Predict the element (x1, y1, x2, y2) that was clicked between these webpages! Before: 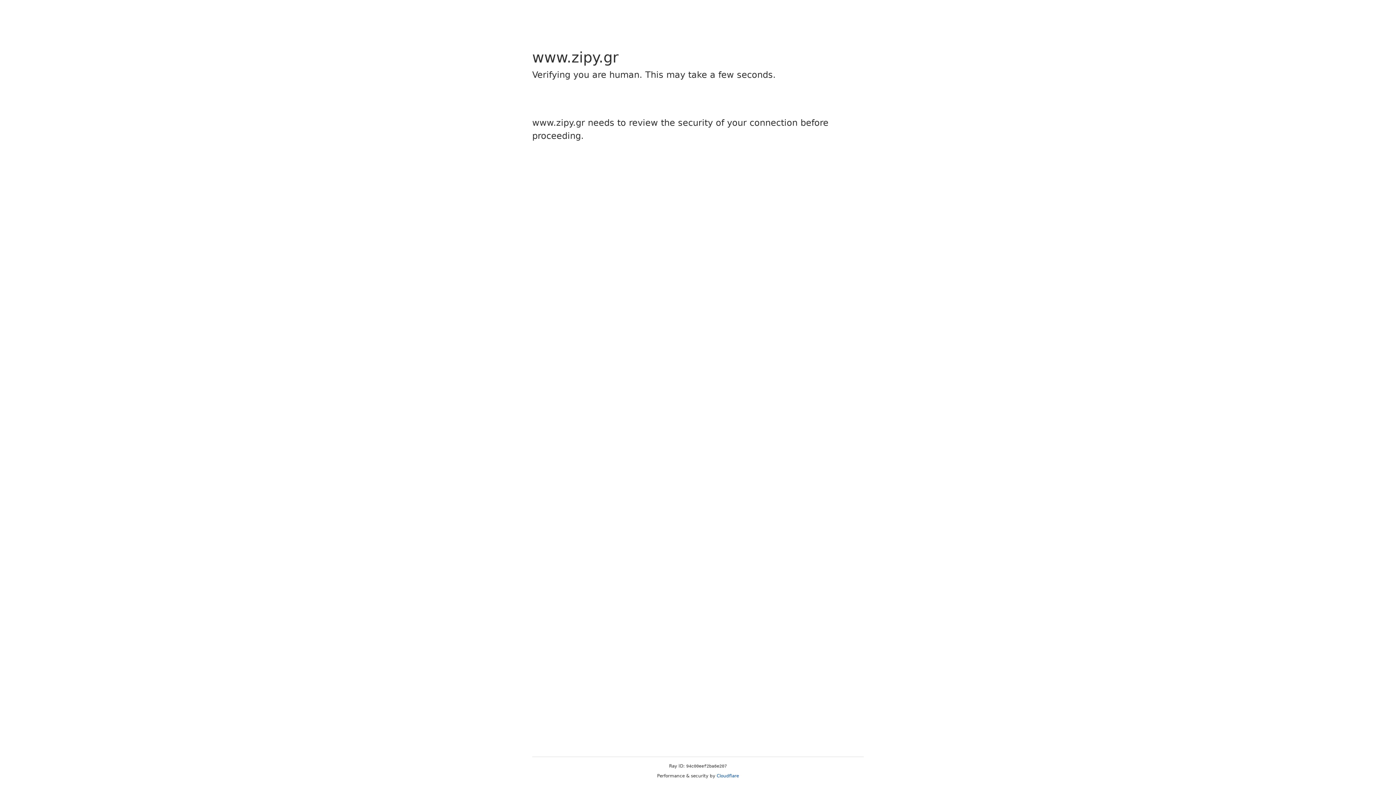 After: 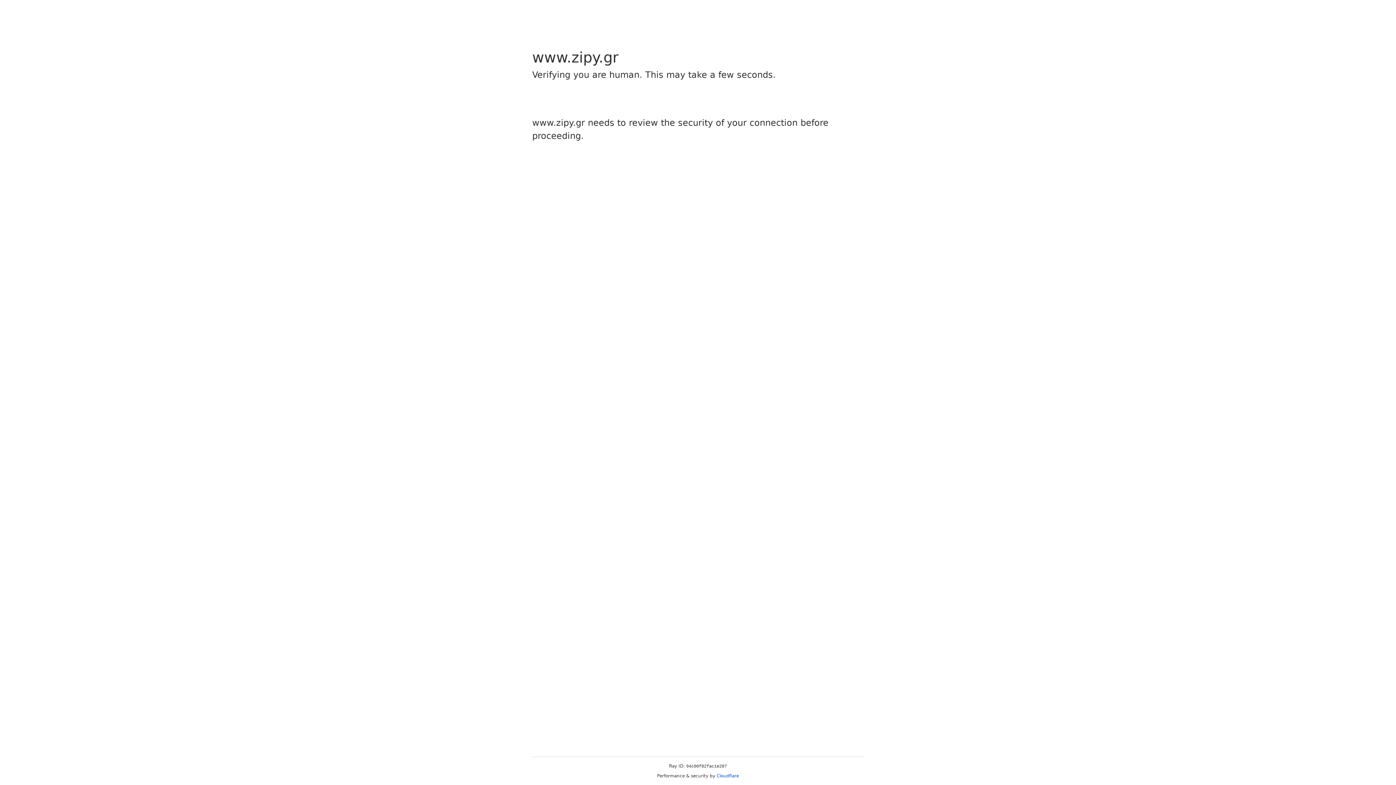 Action: label: Cloudflare bbox: (716, 773, 739, 778)